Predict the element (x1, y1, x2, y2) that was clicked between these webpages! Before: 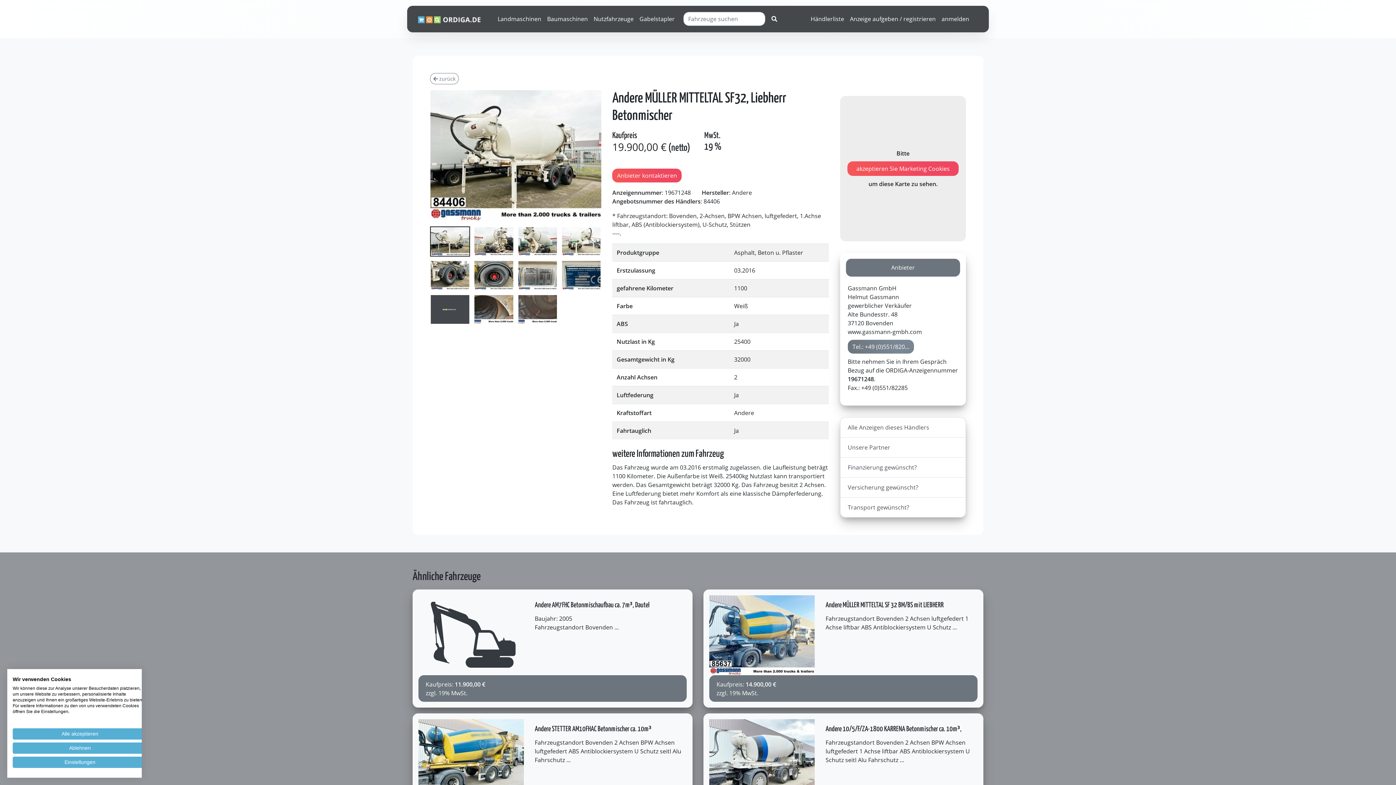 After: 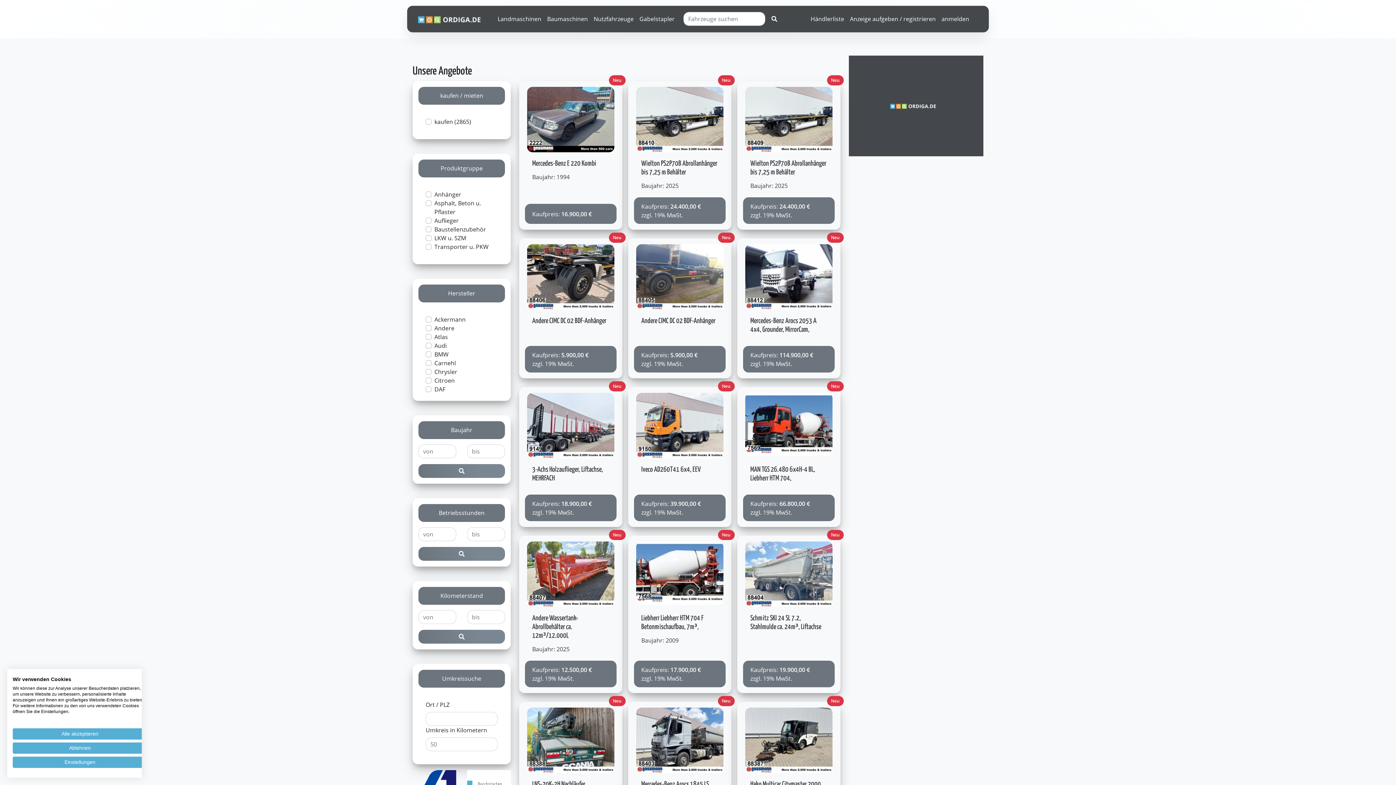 Action: label: Alle Anzeigen dieses Händlers bbox: (840, 417, 966, 437)